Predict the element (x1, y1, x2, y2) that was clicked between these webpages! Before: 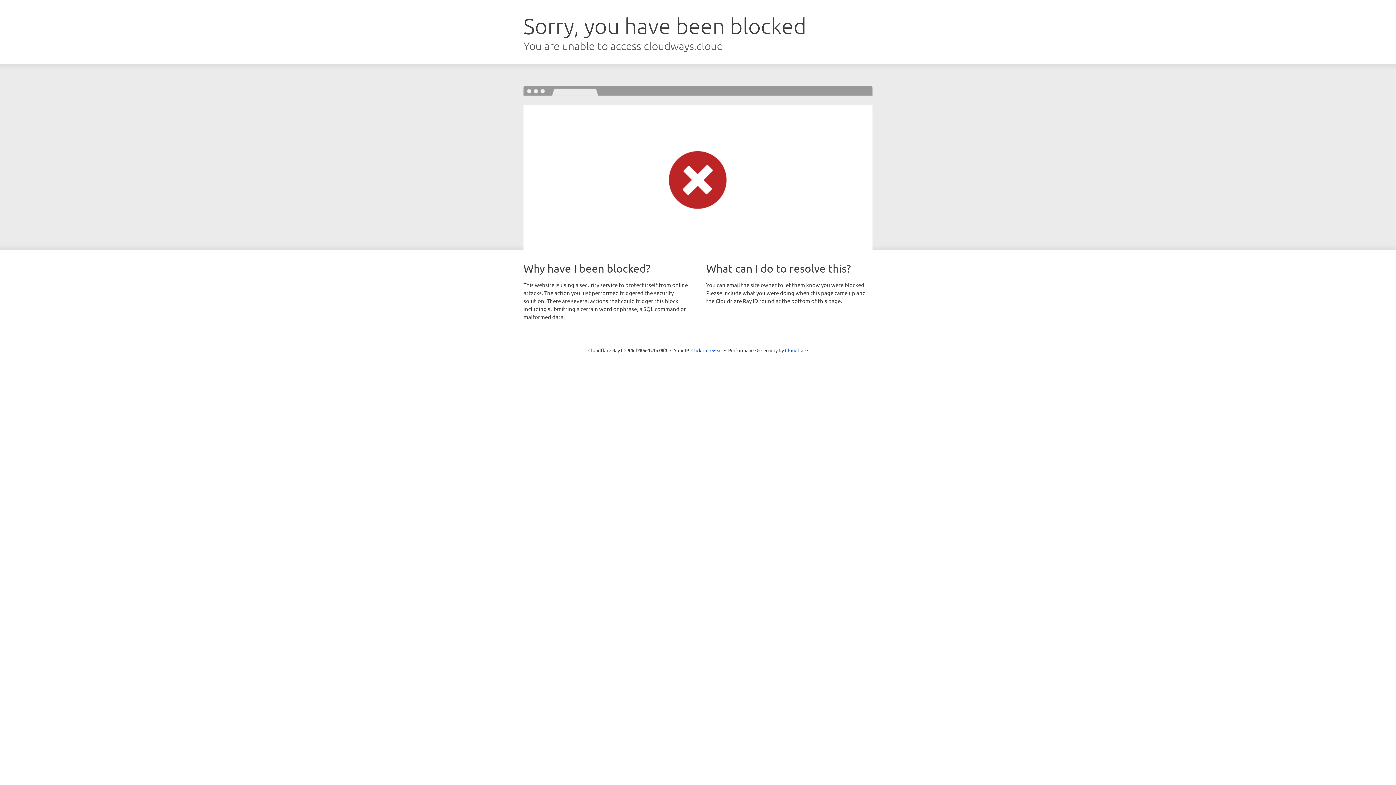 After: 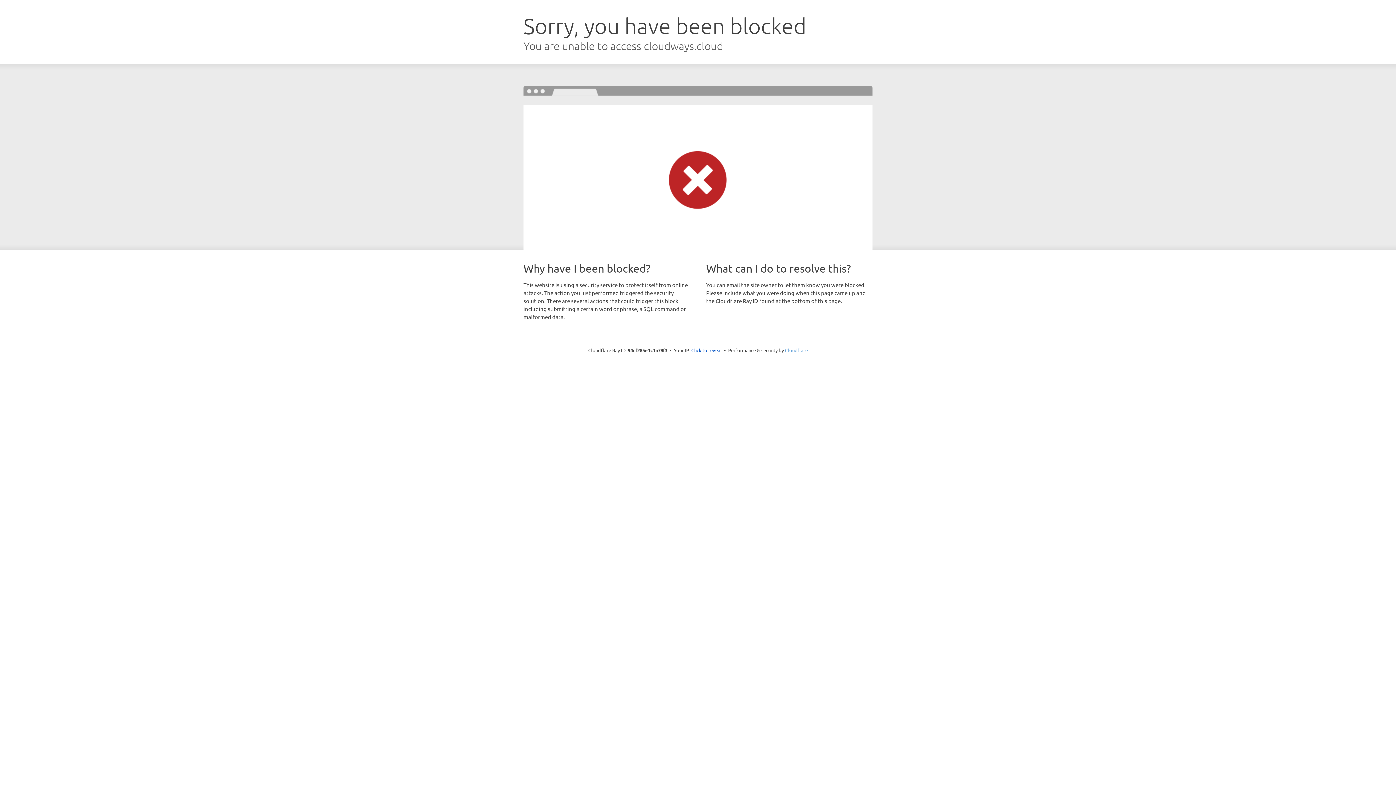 Action: label: Cloudflare bbox: (785, 347, 808, 353)